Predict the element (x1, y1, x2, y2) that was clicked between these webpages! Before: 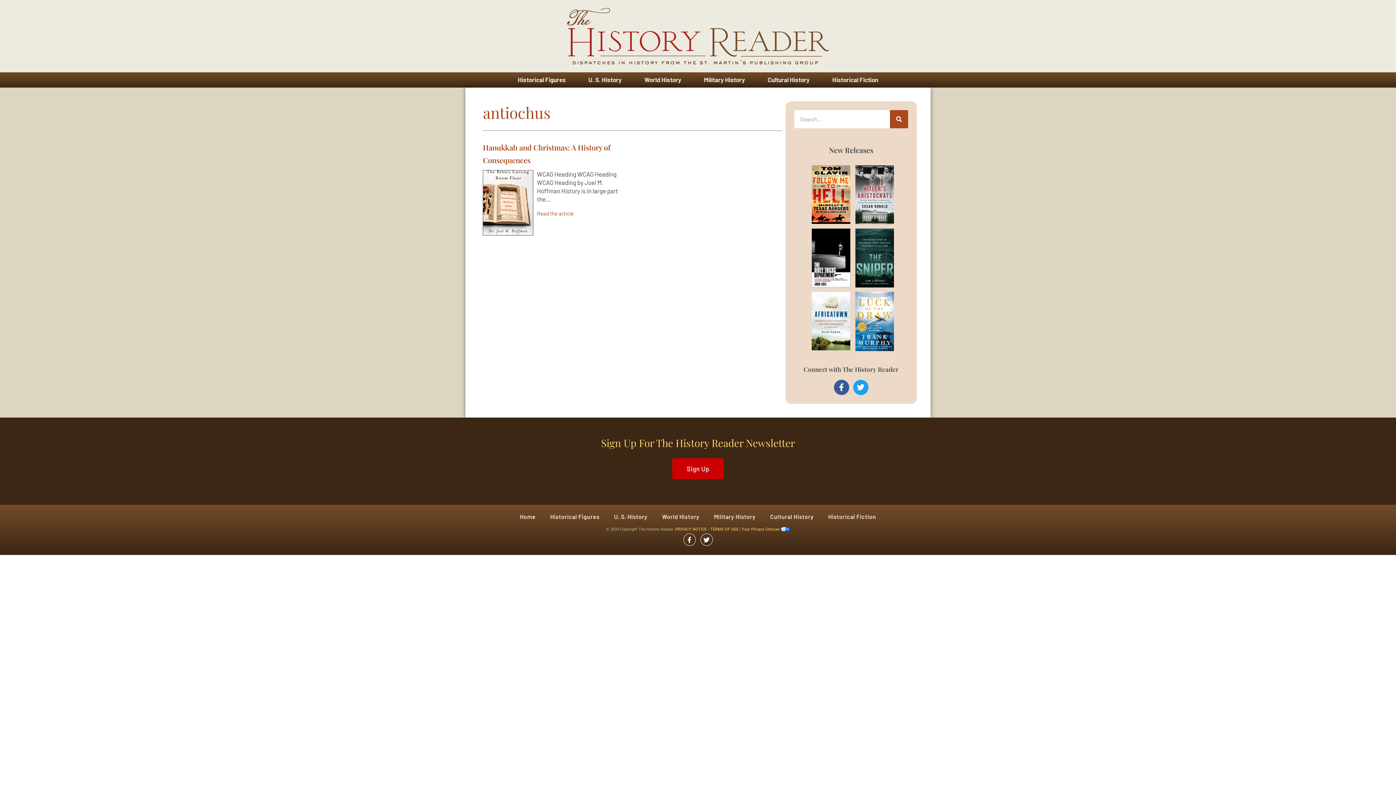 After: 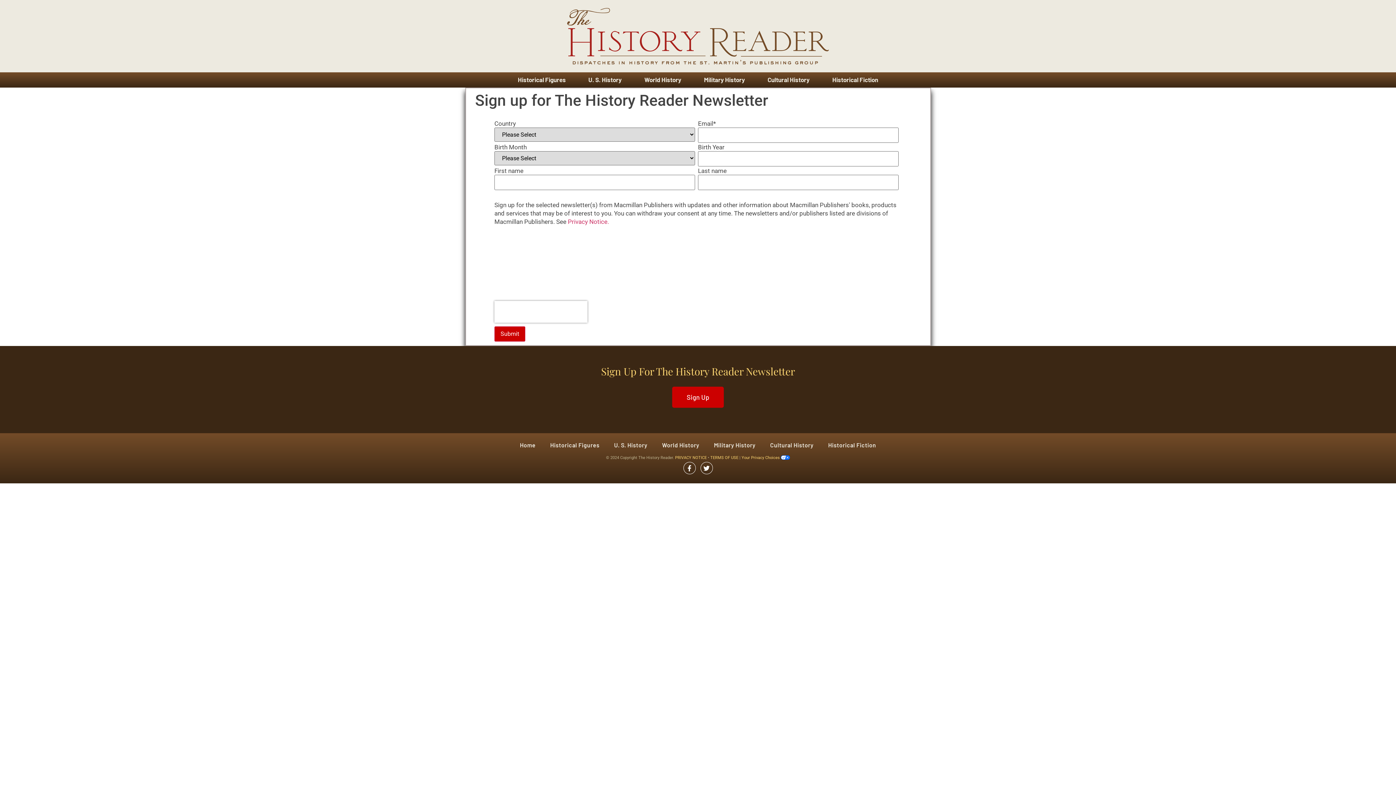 Action: bbox: (672, 458, 724, 479) label: Sign Up